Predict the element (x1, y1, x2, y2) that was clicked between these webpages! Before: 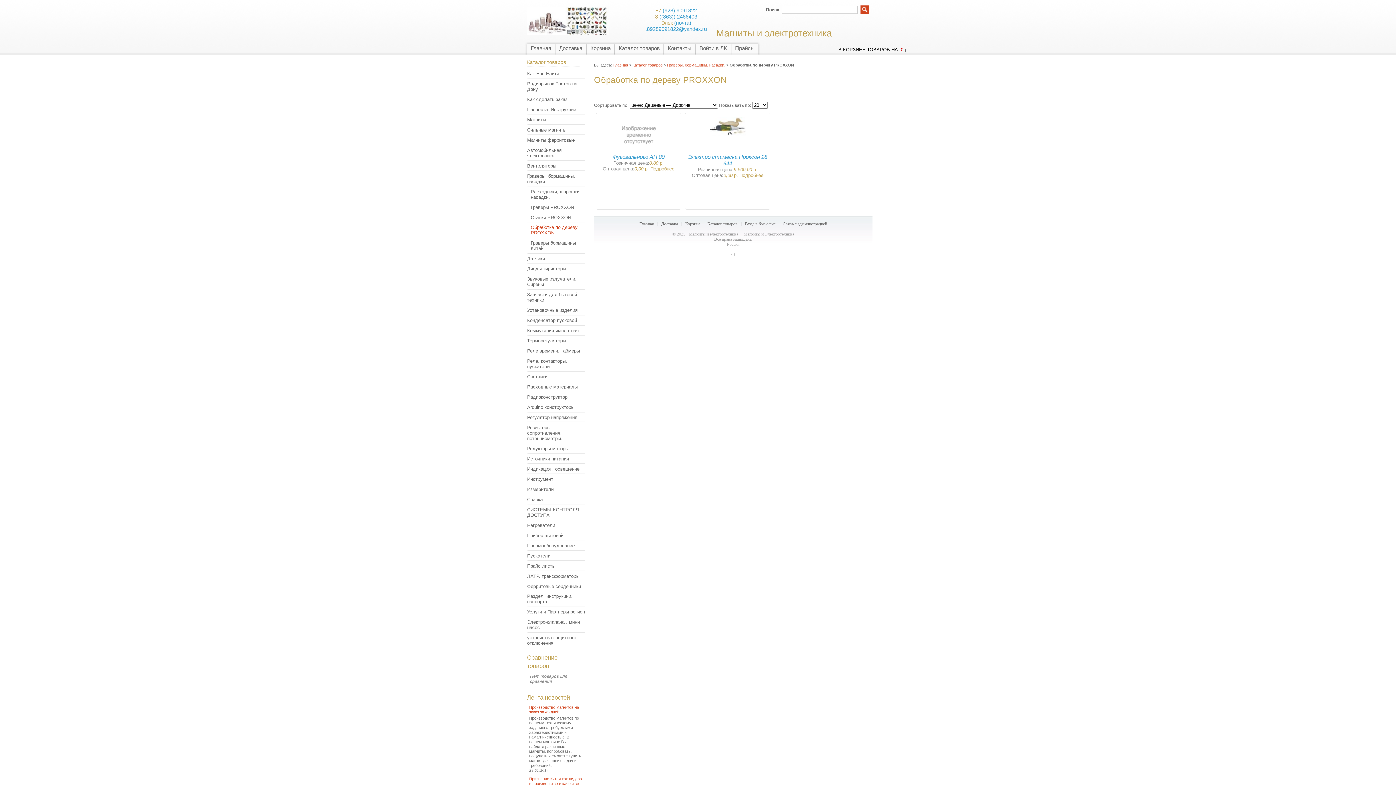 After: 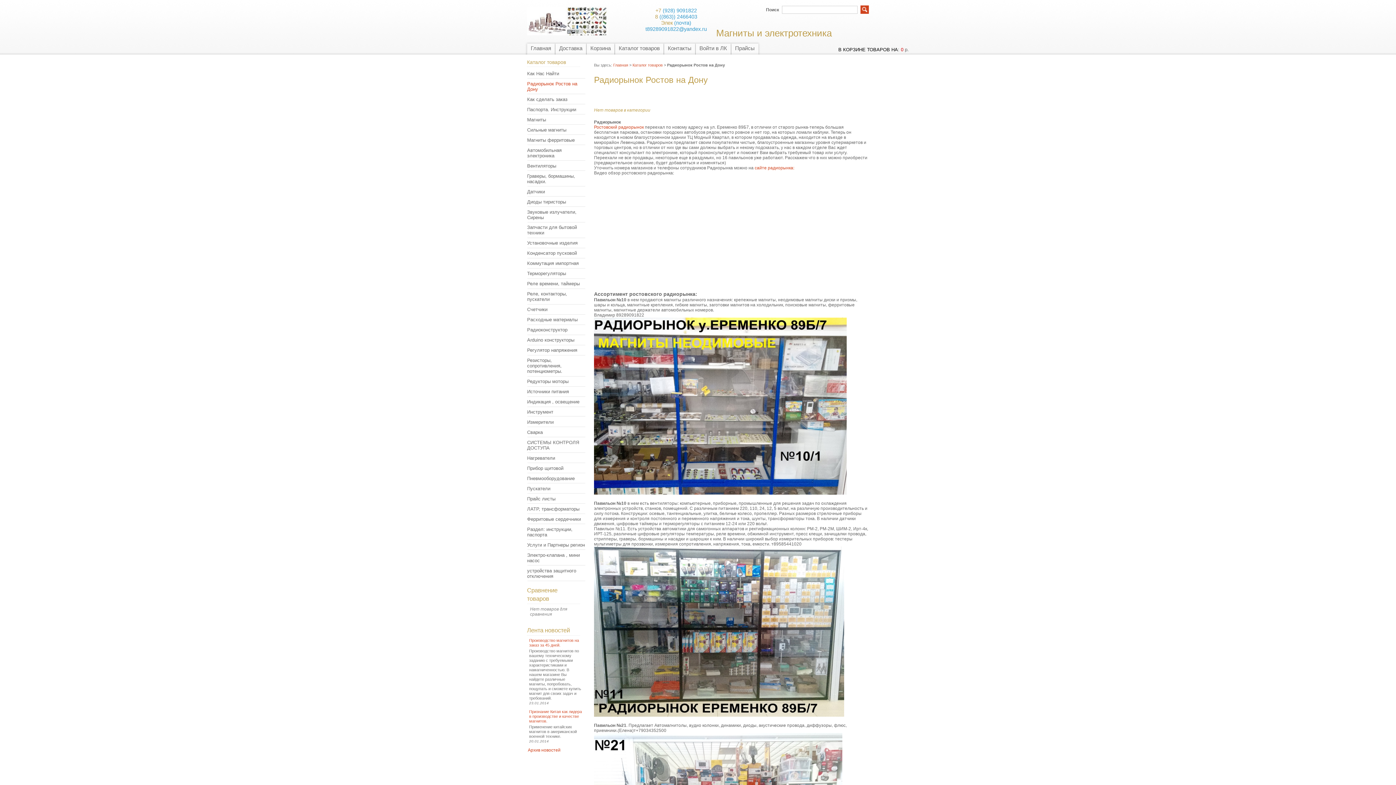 Action: bbox: (523, 81, 585, 91) label: Радиорынок Ростов на Дону